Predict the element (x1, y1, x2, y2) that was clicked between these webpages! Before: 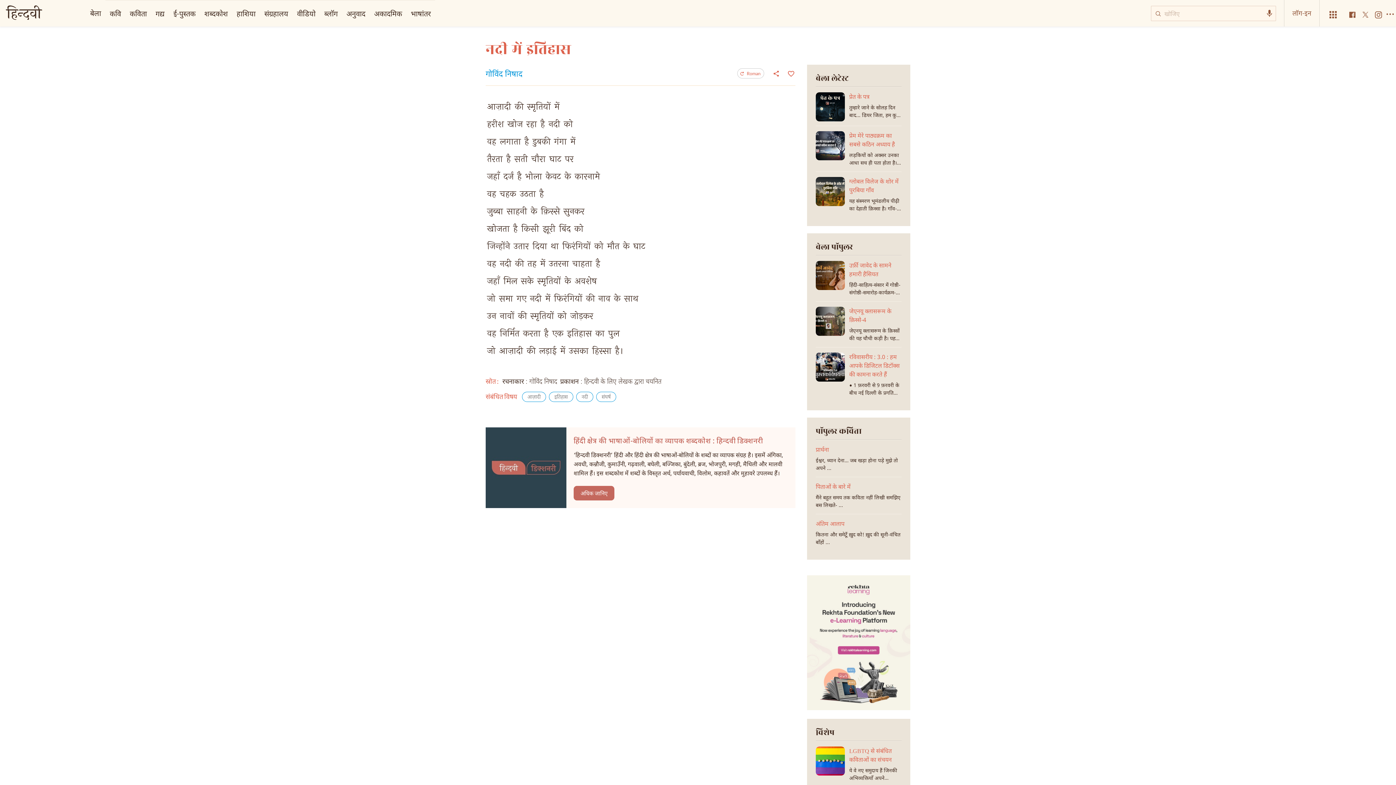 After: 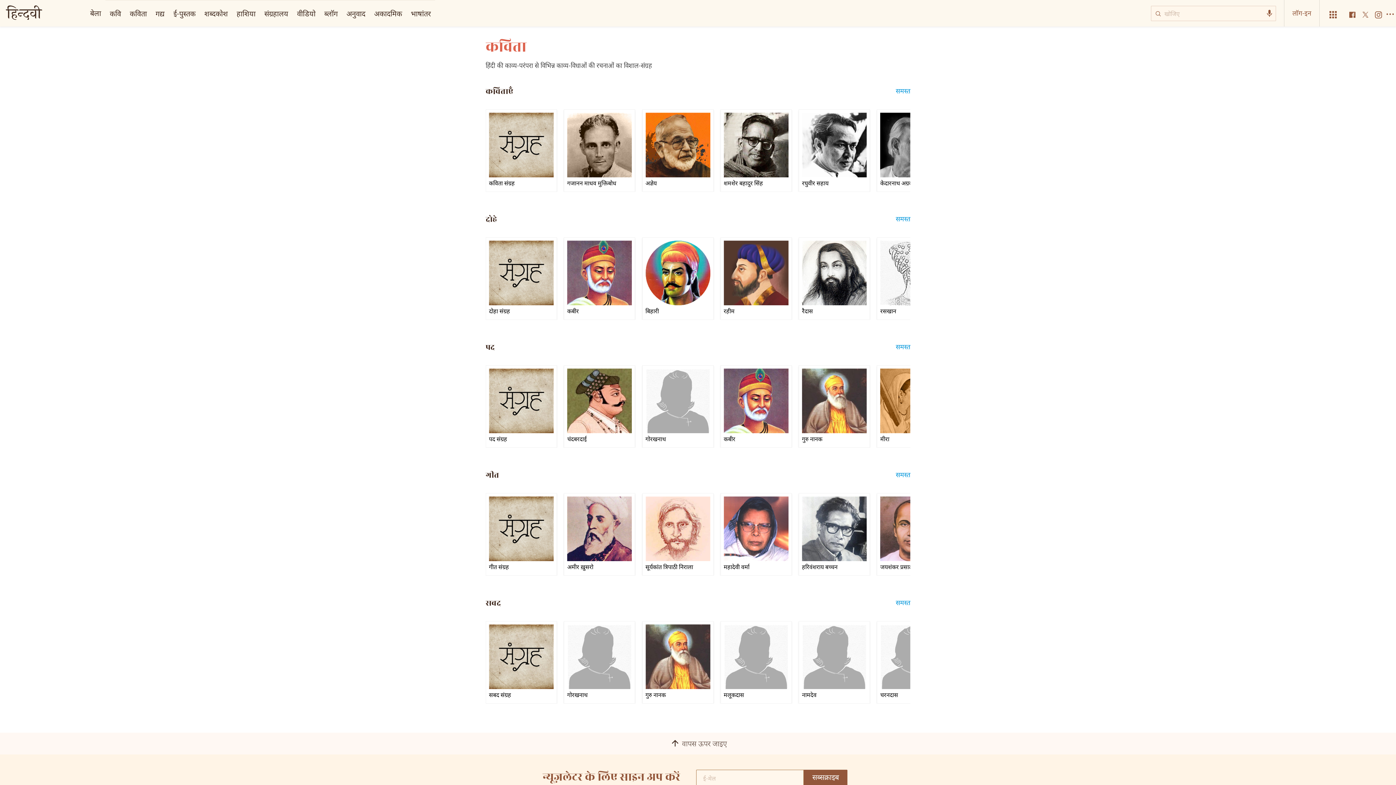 Action: label: कविता bbox: (128, 9, 148, 17)